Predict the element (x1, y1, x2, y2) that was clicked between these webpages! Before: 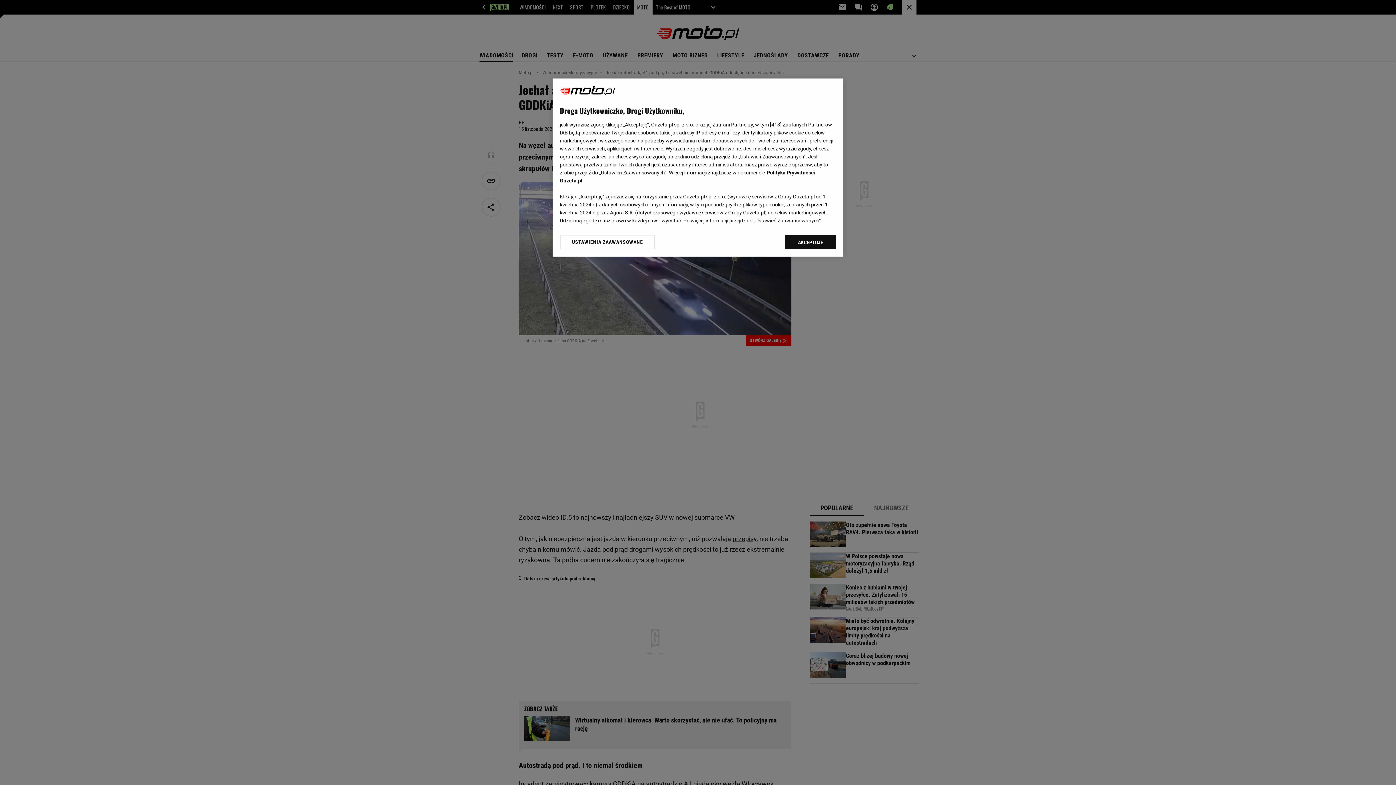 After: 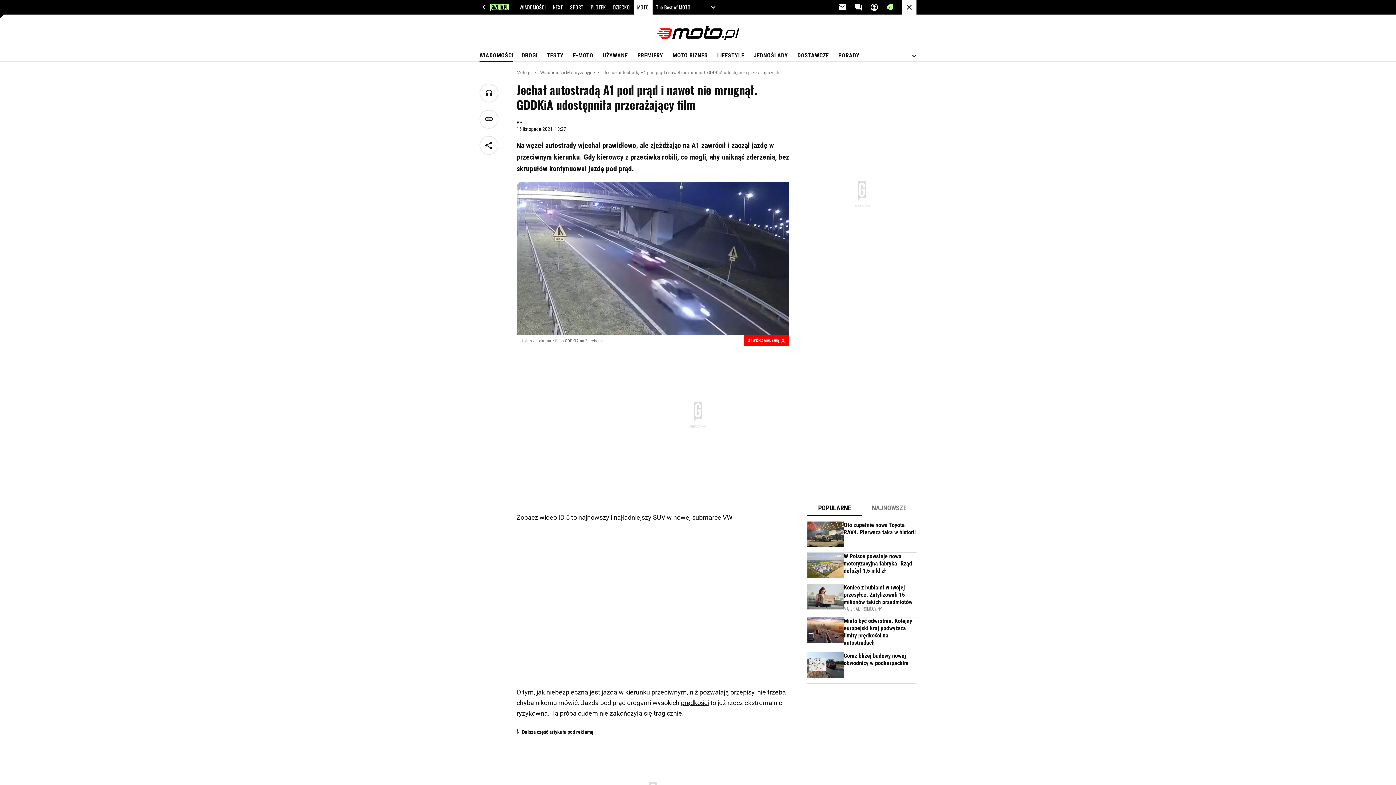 Action: bbox: (785, 234, 836, 249) label: AKCEPTUJĘ